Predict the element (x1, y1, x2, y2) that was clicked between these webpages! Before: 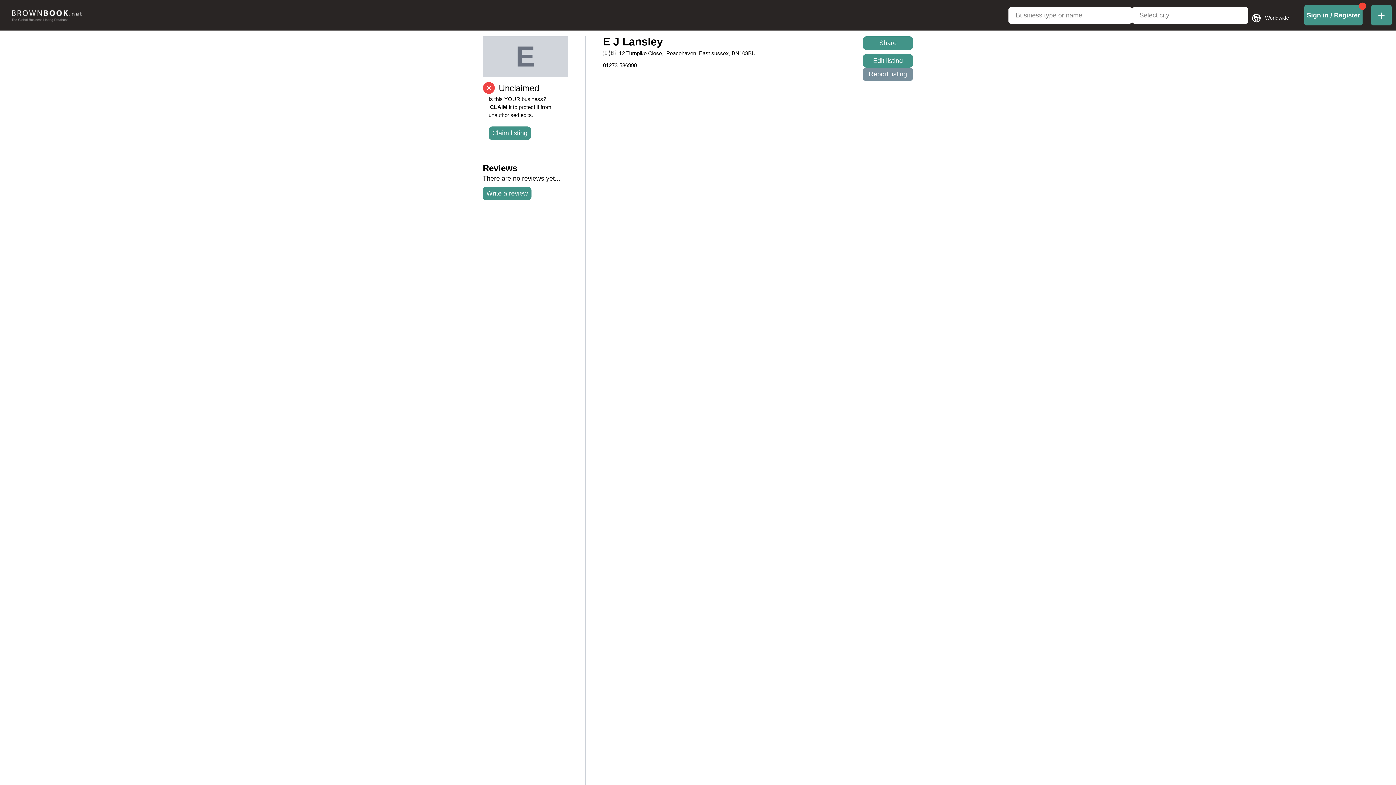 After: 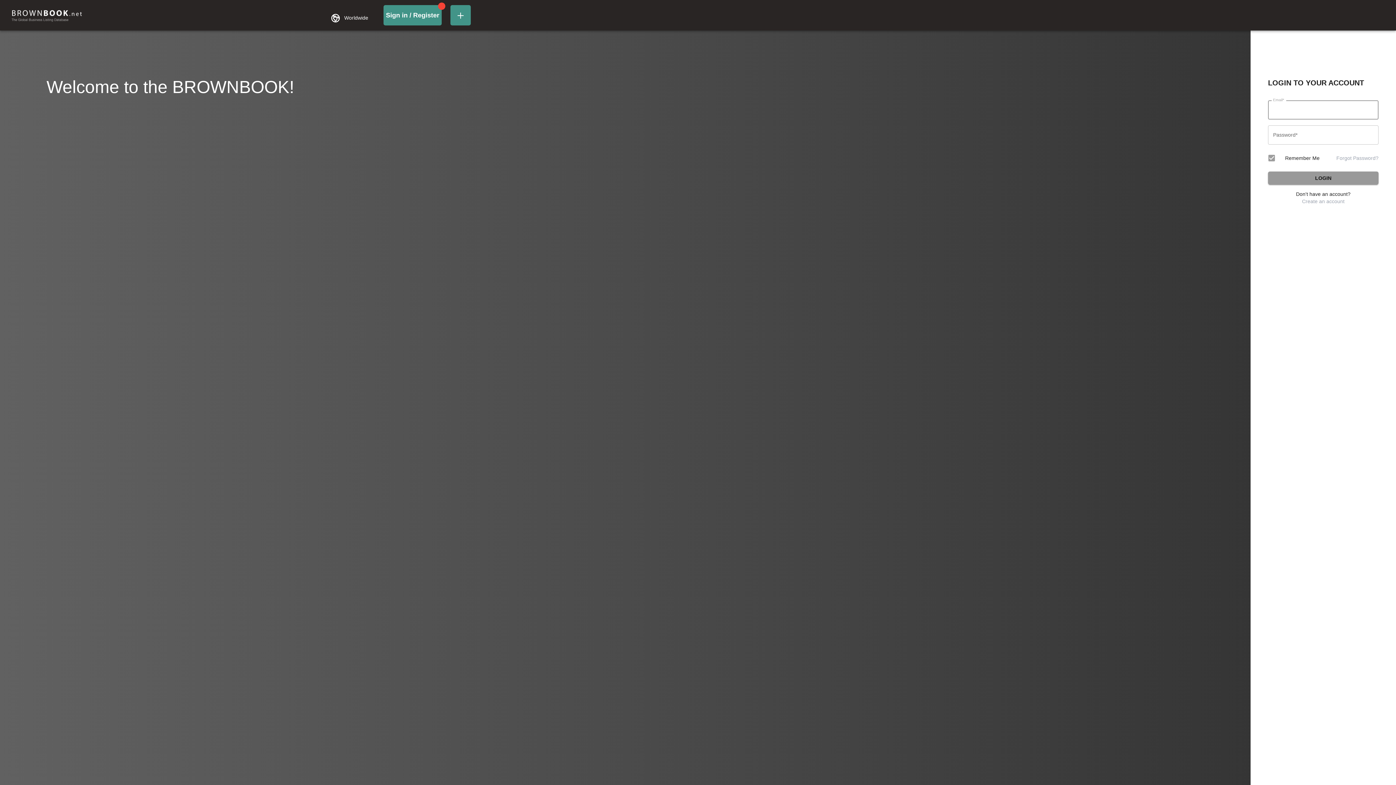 Action: label: Sign in / Register bbox: (1304, 12, 1362, 18)